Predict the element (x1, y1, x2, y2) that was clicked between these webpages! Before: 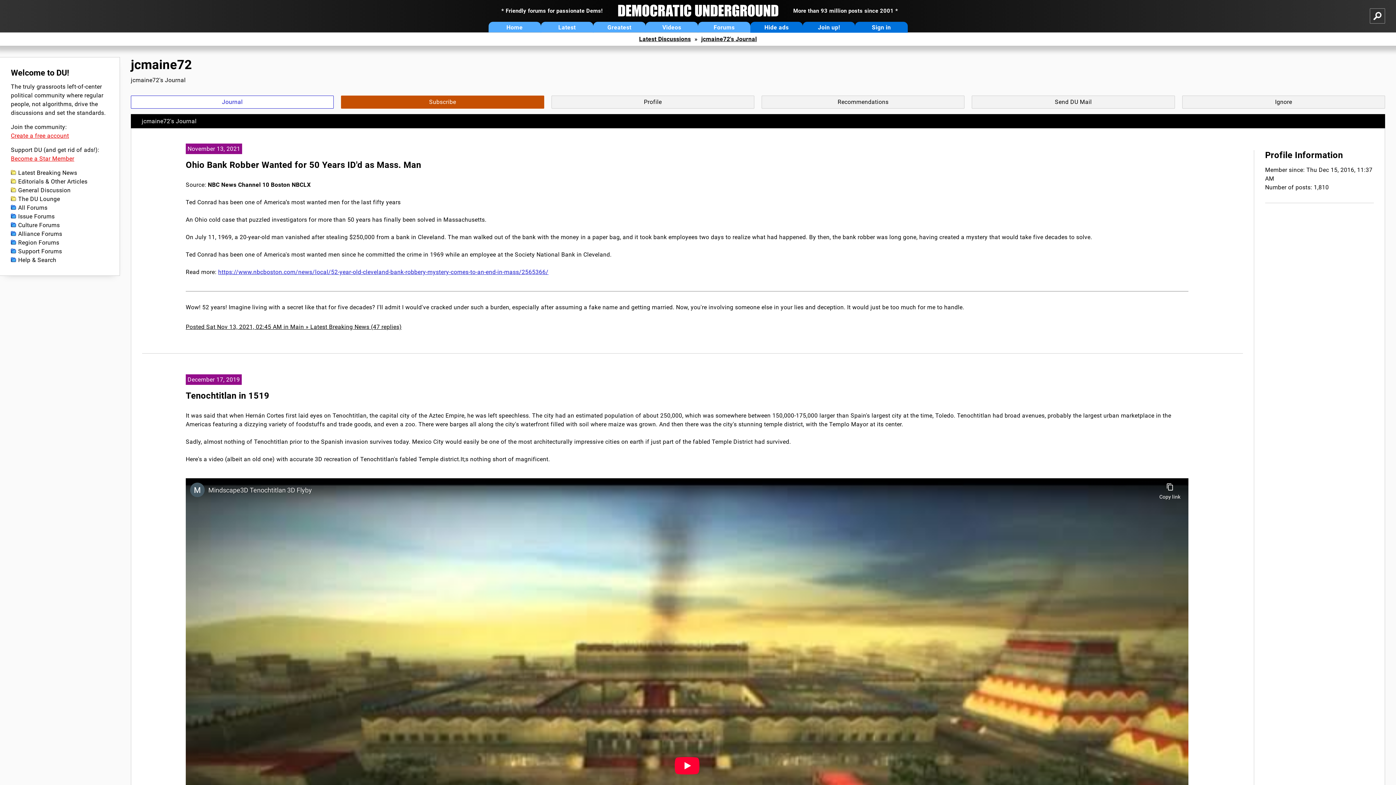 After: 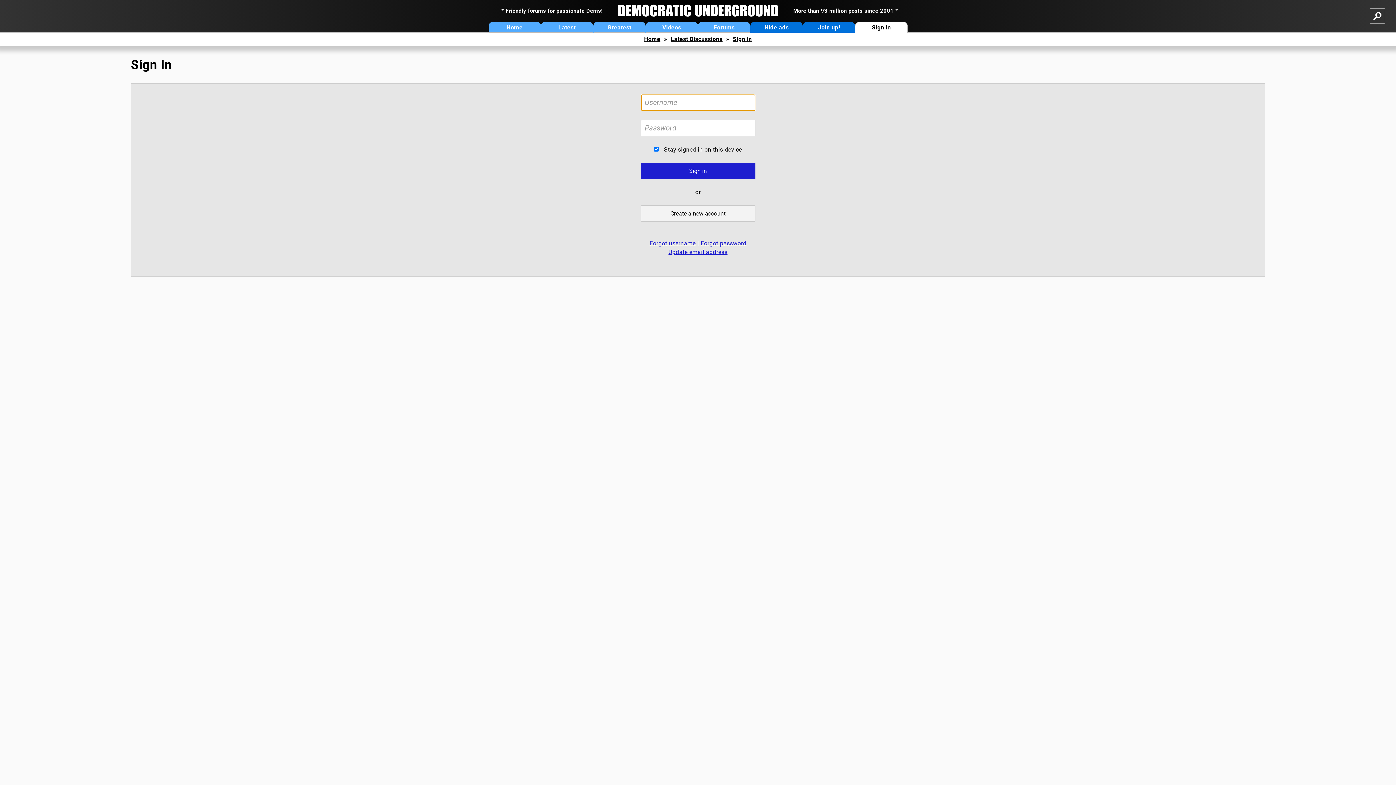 Action: label: Ignore bbox: (1182, 95, 1385, 108)